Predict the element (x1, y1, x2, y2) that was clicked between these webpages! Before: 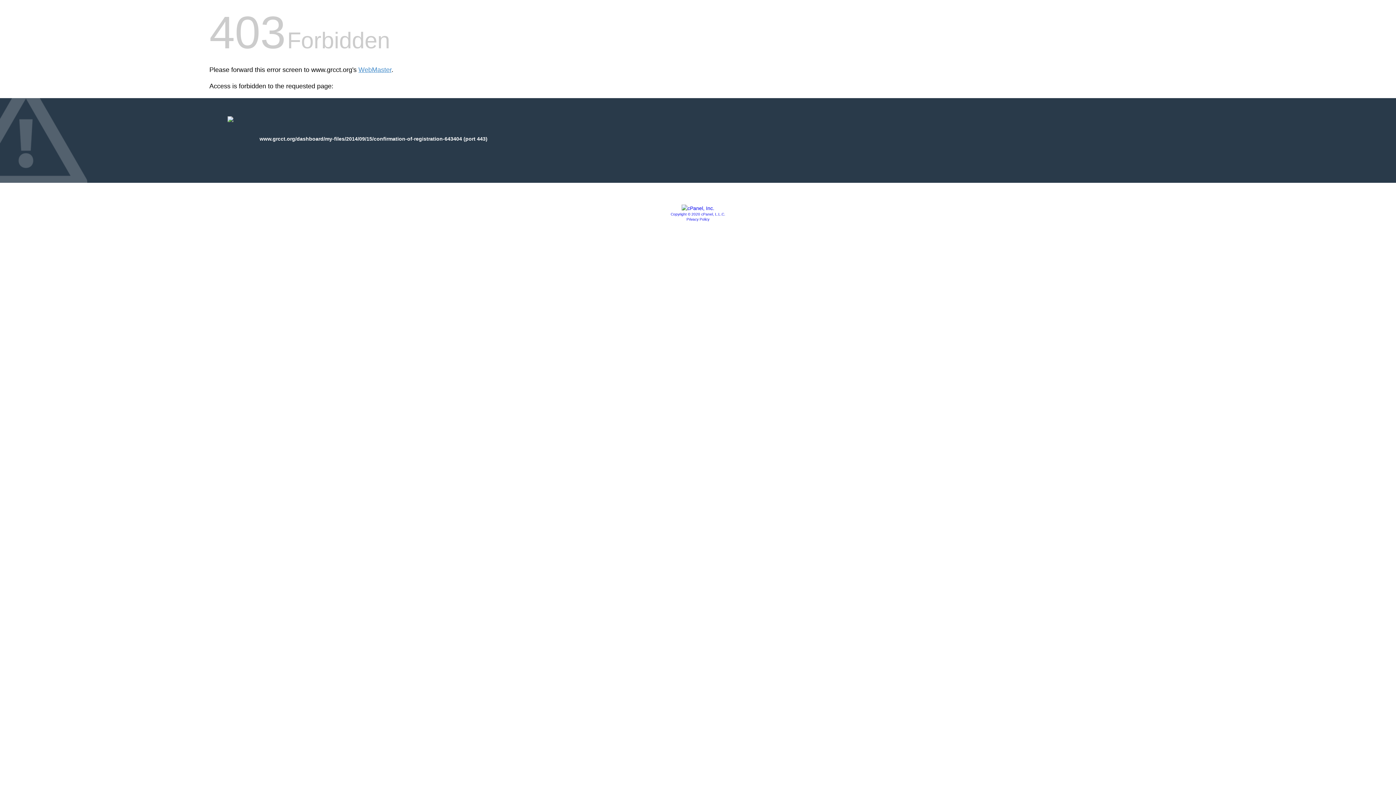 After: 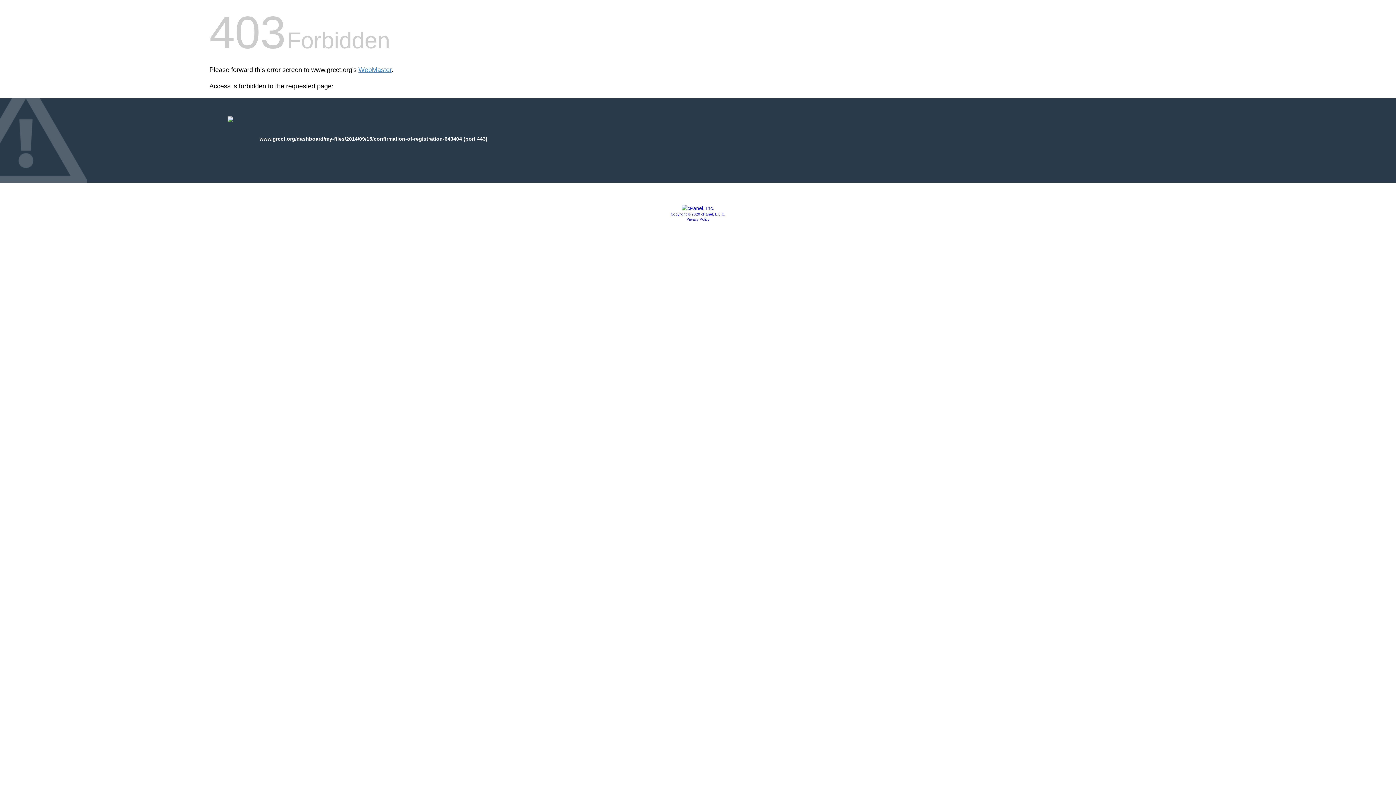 Action: bbox: (686, 217, 709, 221) label: Privacy Policy